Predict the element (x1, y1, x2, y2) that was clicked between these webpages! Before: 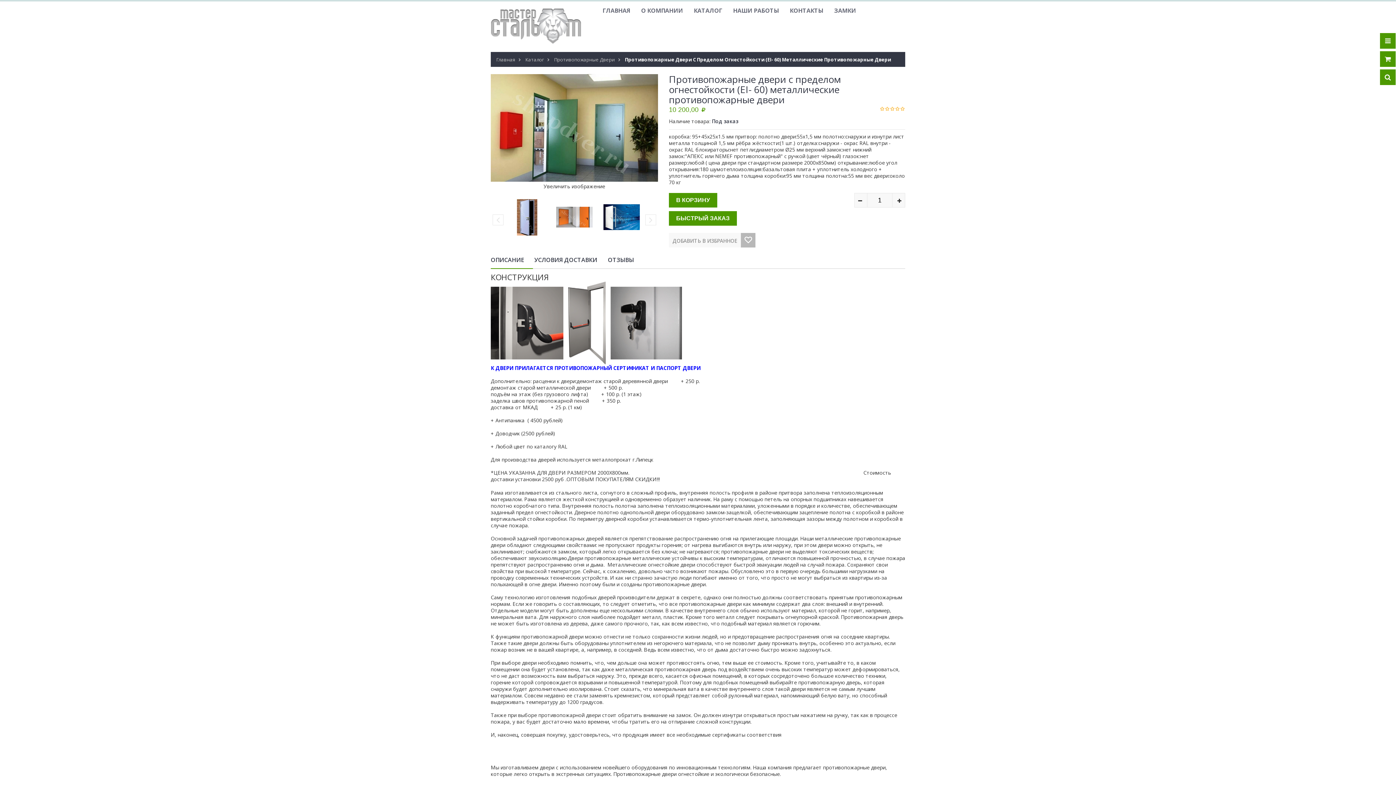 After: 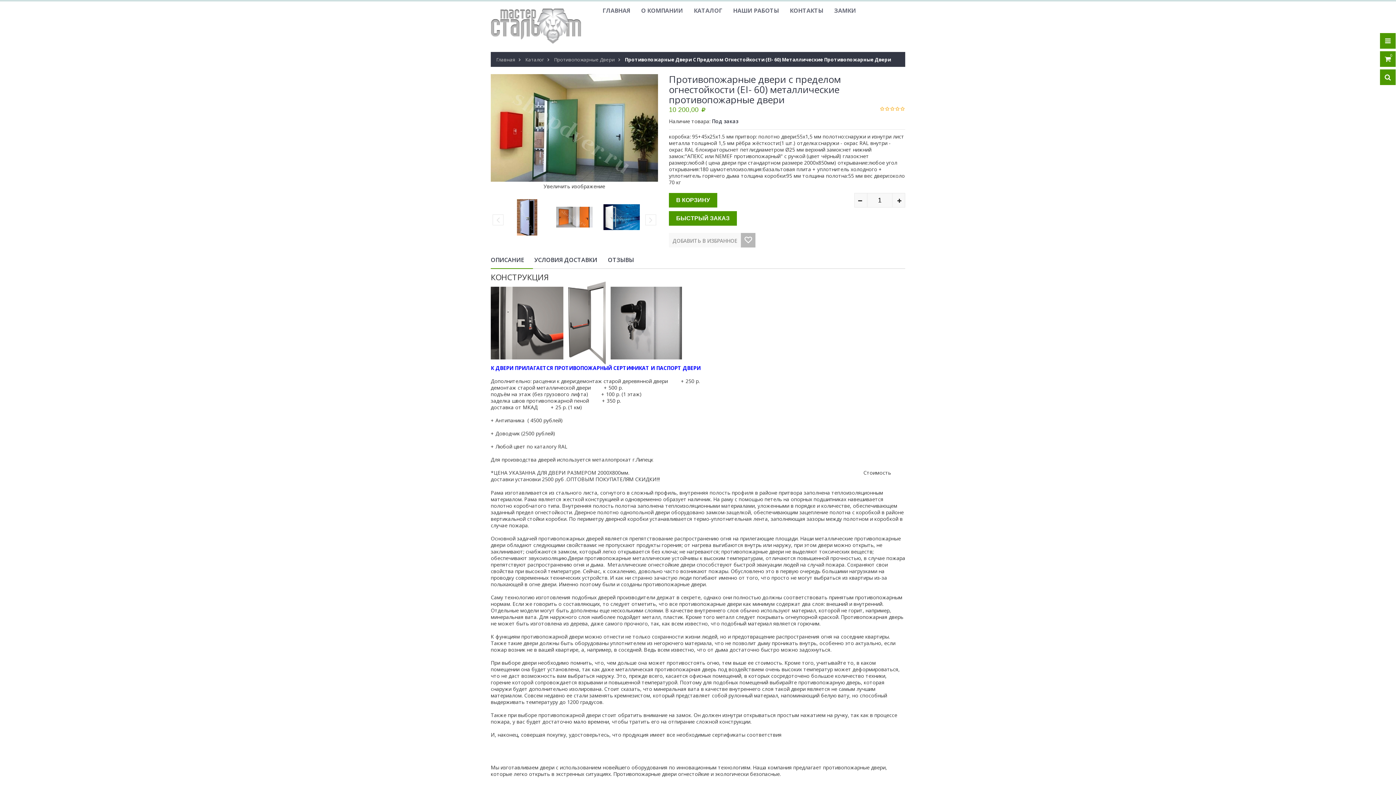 Action: label: В КОРЗИНУ bbox: (669, 193, 717, 207)